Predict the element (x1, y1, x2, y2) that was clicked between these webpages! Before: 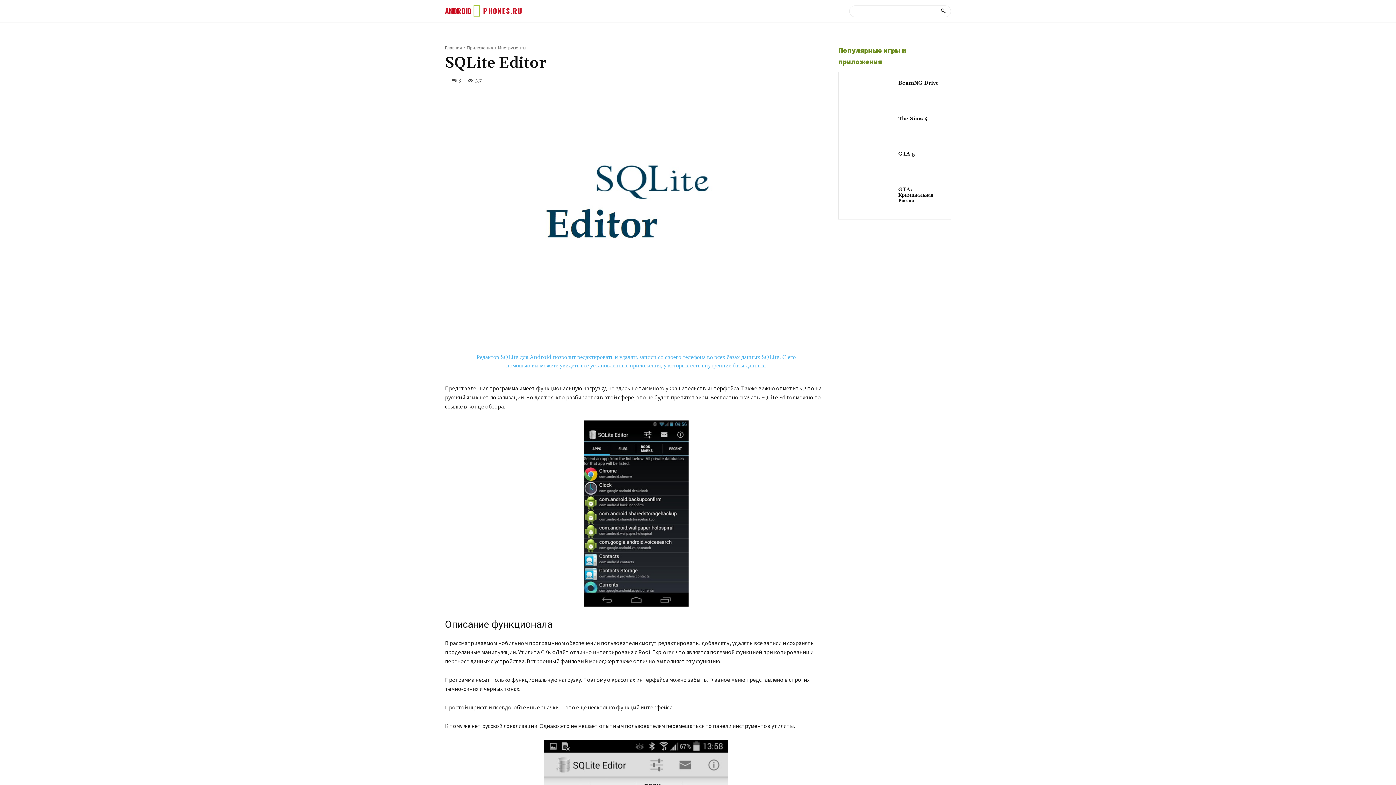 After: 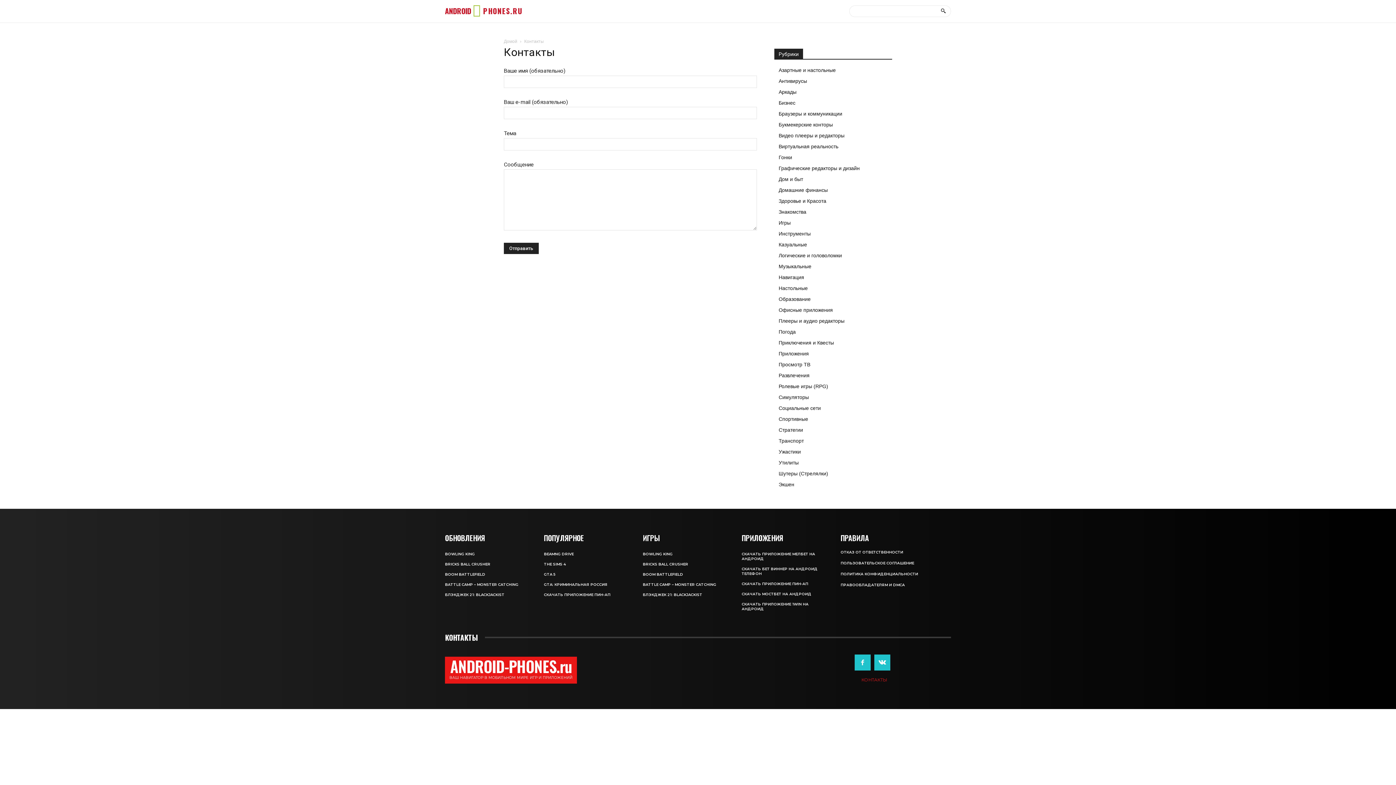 Action: bbox: (622, 0, 663, 22) label: КОНТАКТЫ